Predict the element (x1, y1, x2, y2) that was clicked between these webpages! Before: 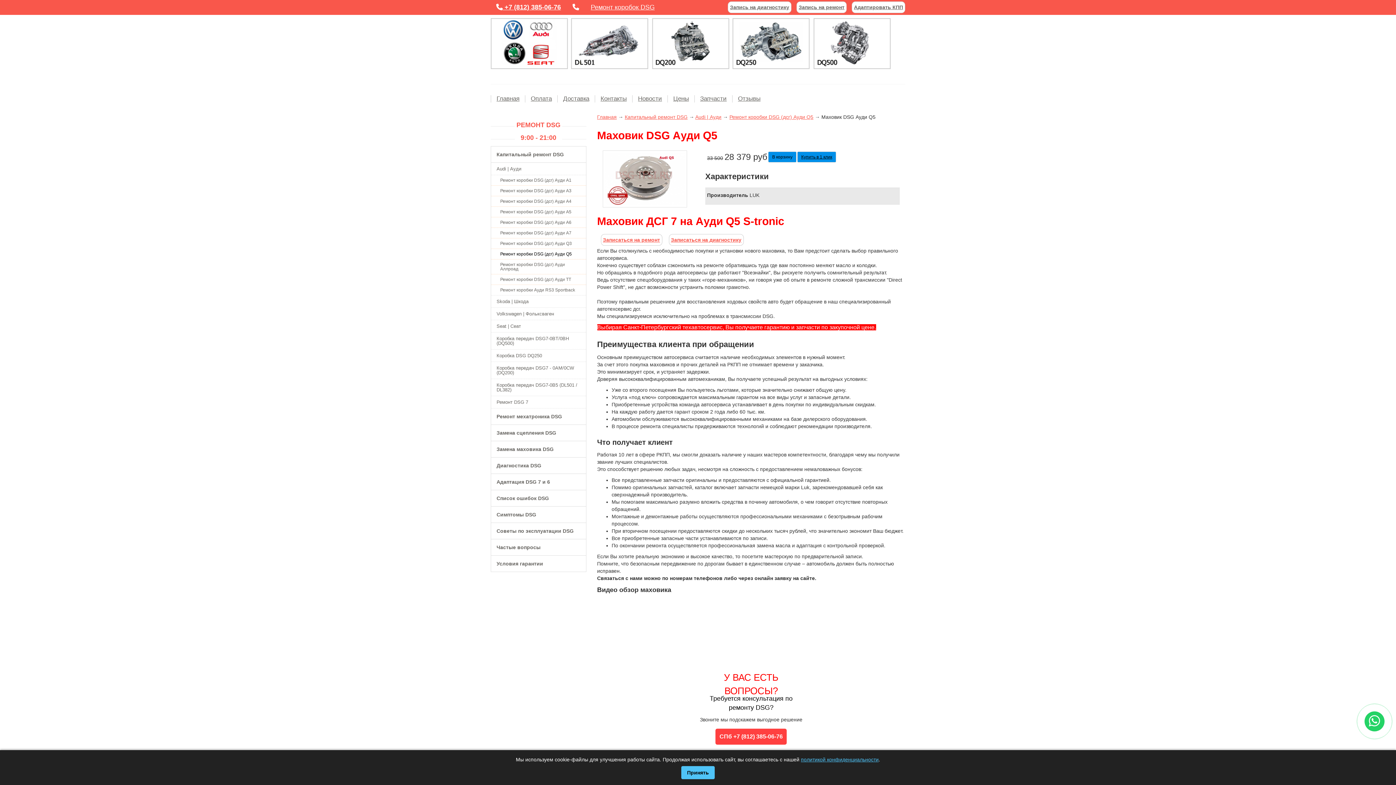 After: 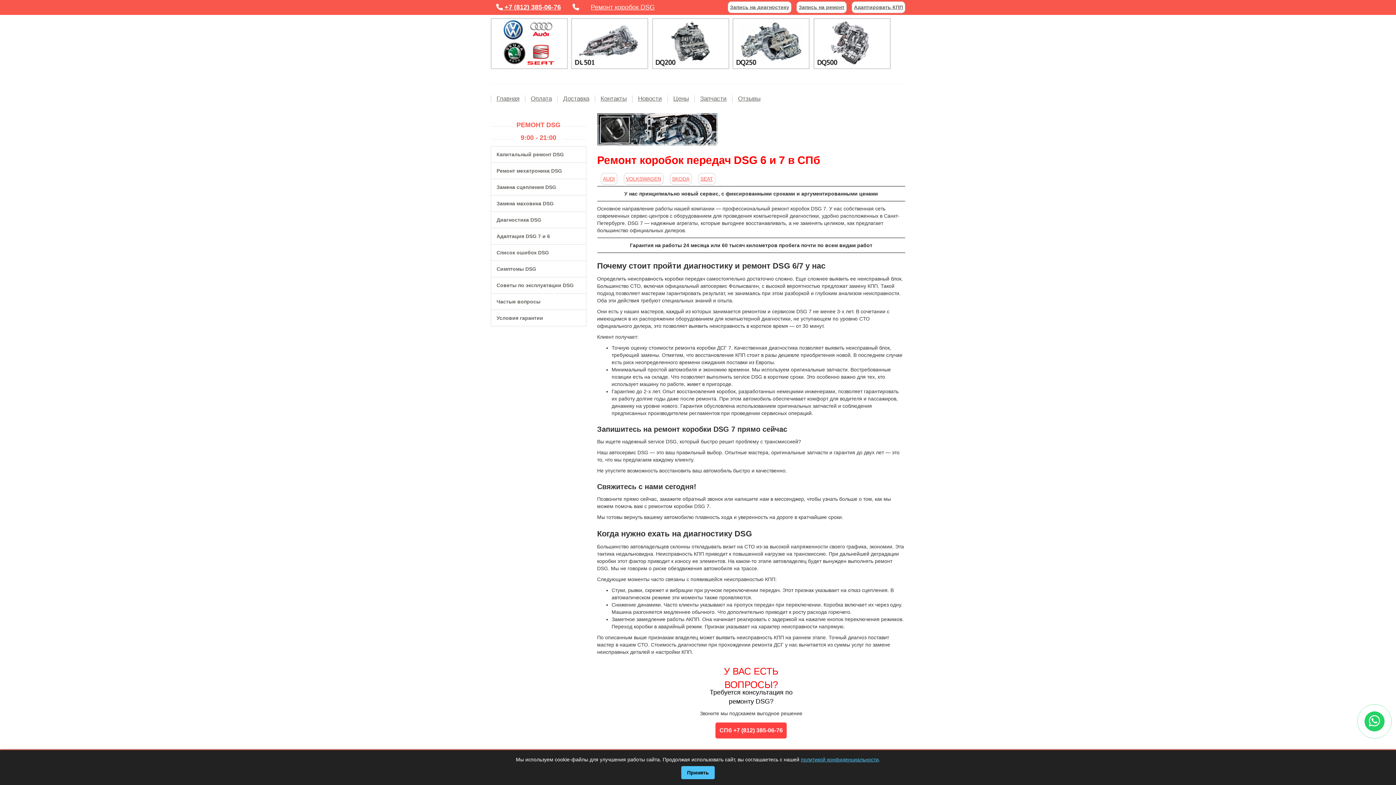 Action: bbox: (597, 114, 616, 120) label: Главная